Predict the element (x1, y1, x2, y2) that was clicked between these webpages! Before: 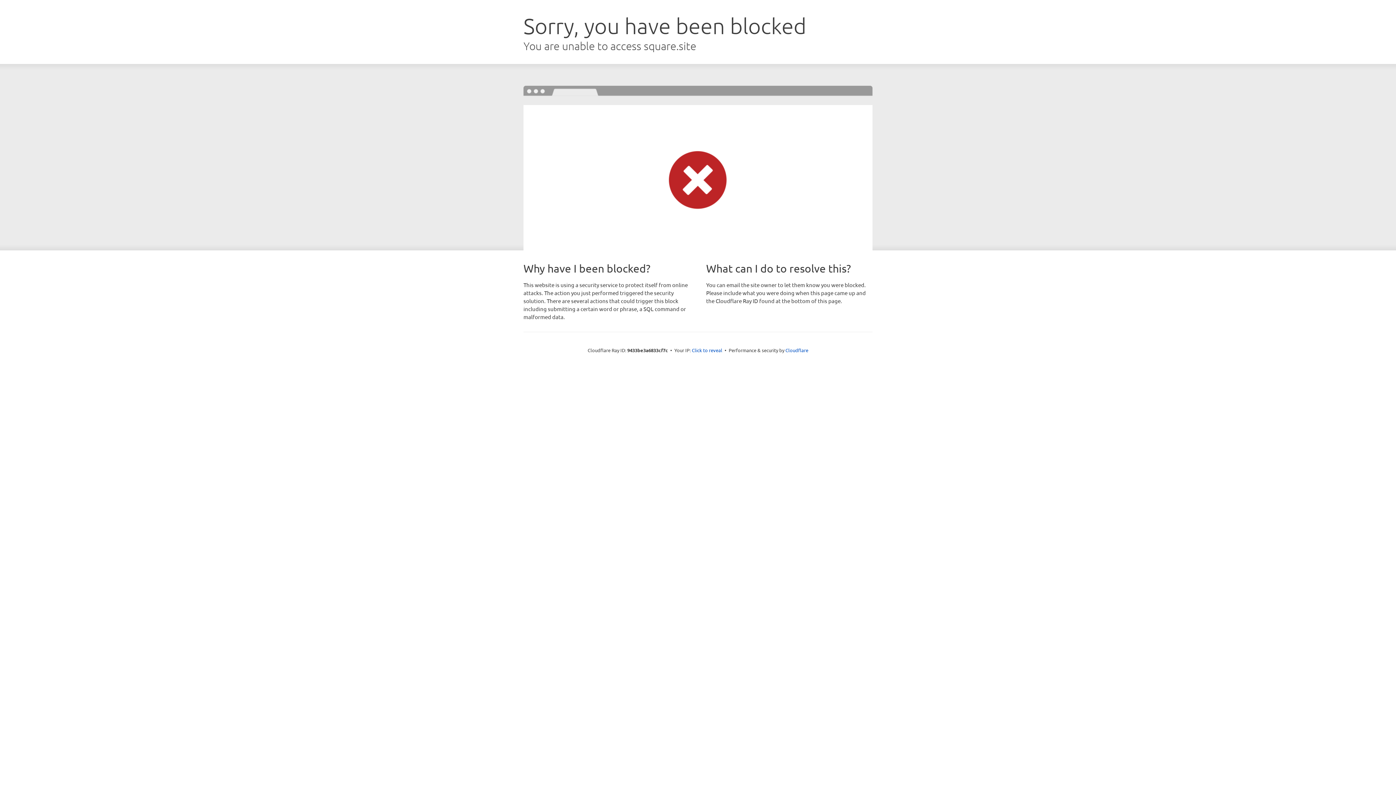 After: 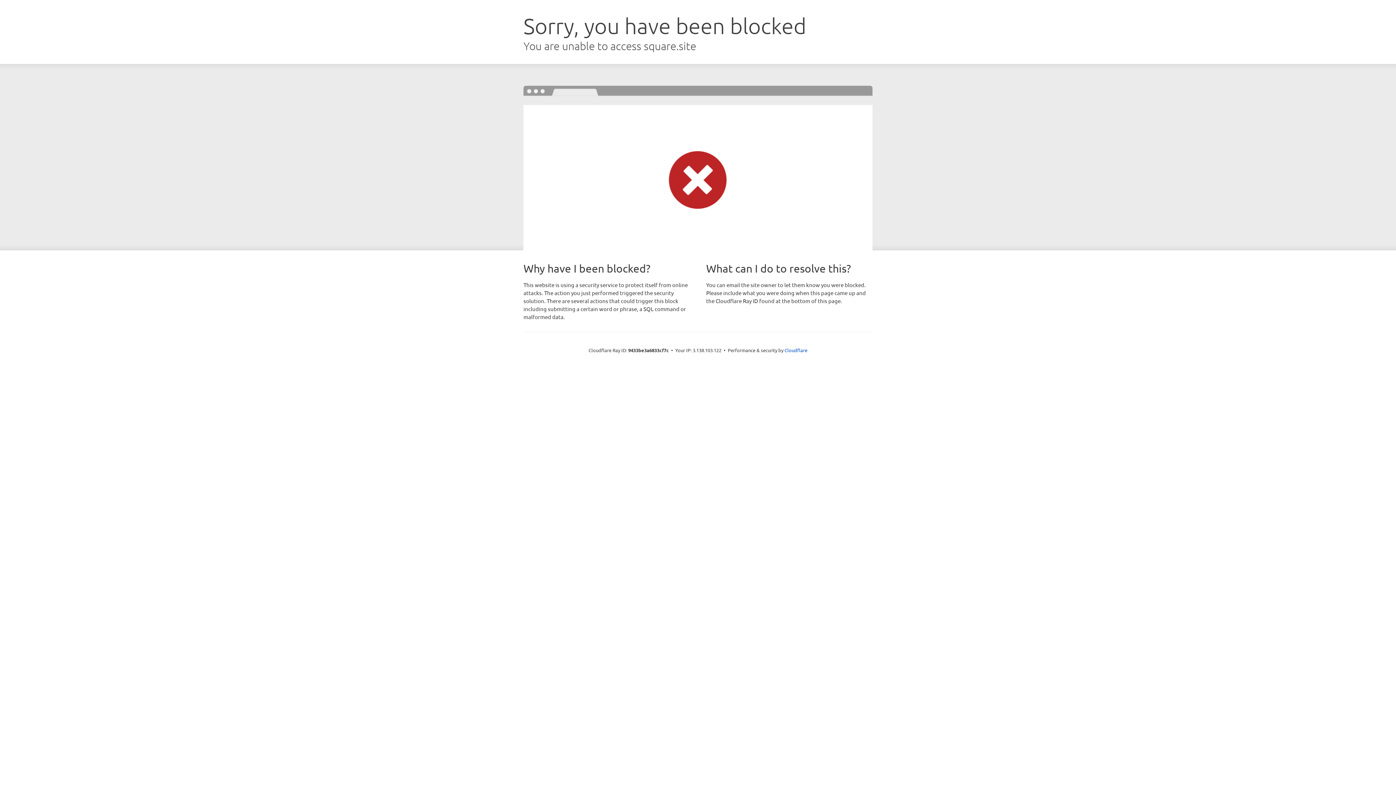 Action: label: Click to reveal bbox: (692, 346, 722, 353)